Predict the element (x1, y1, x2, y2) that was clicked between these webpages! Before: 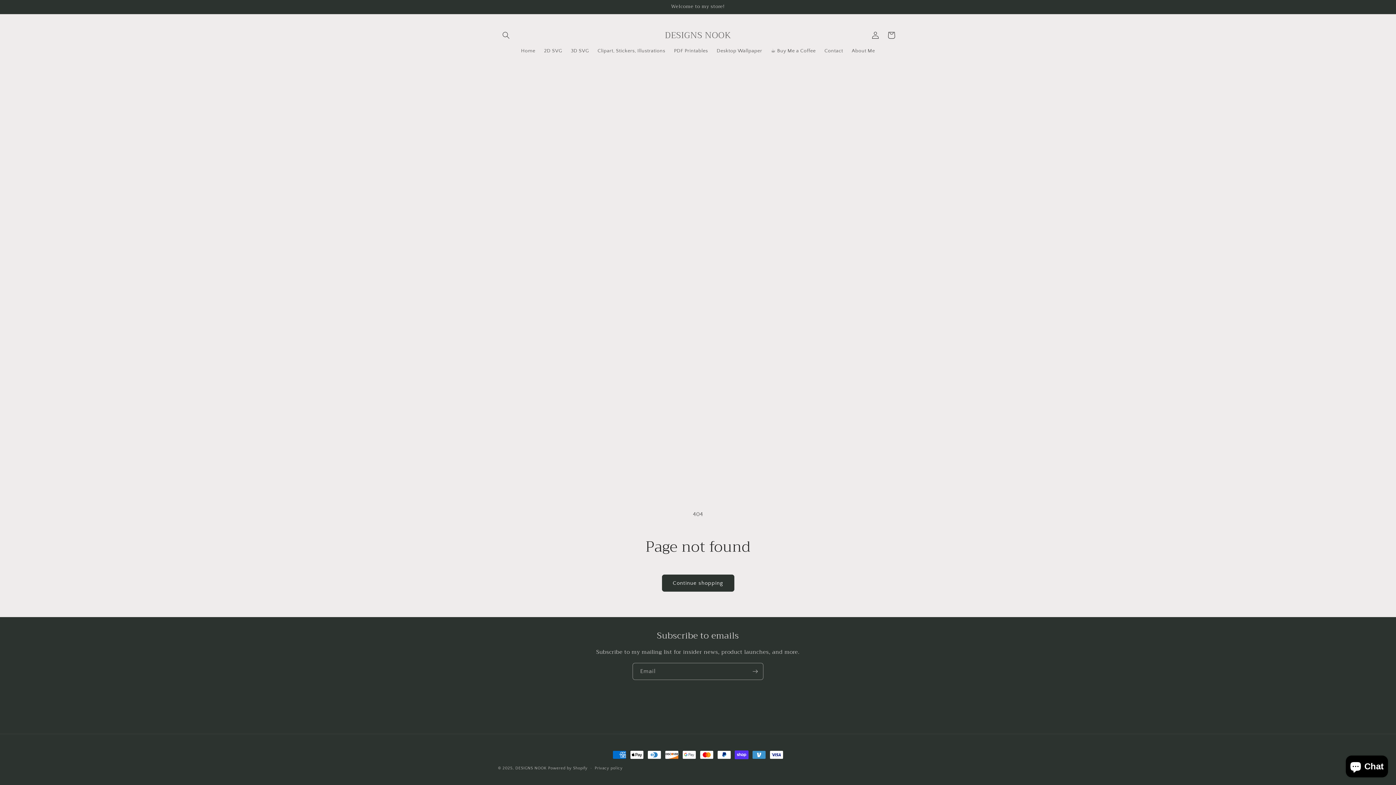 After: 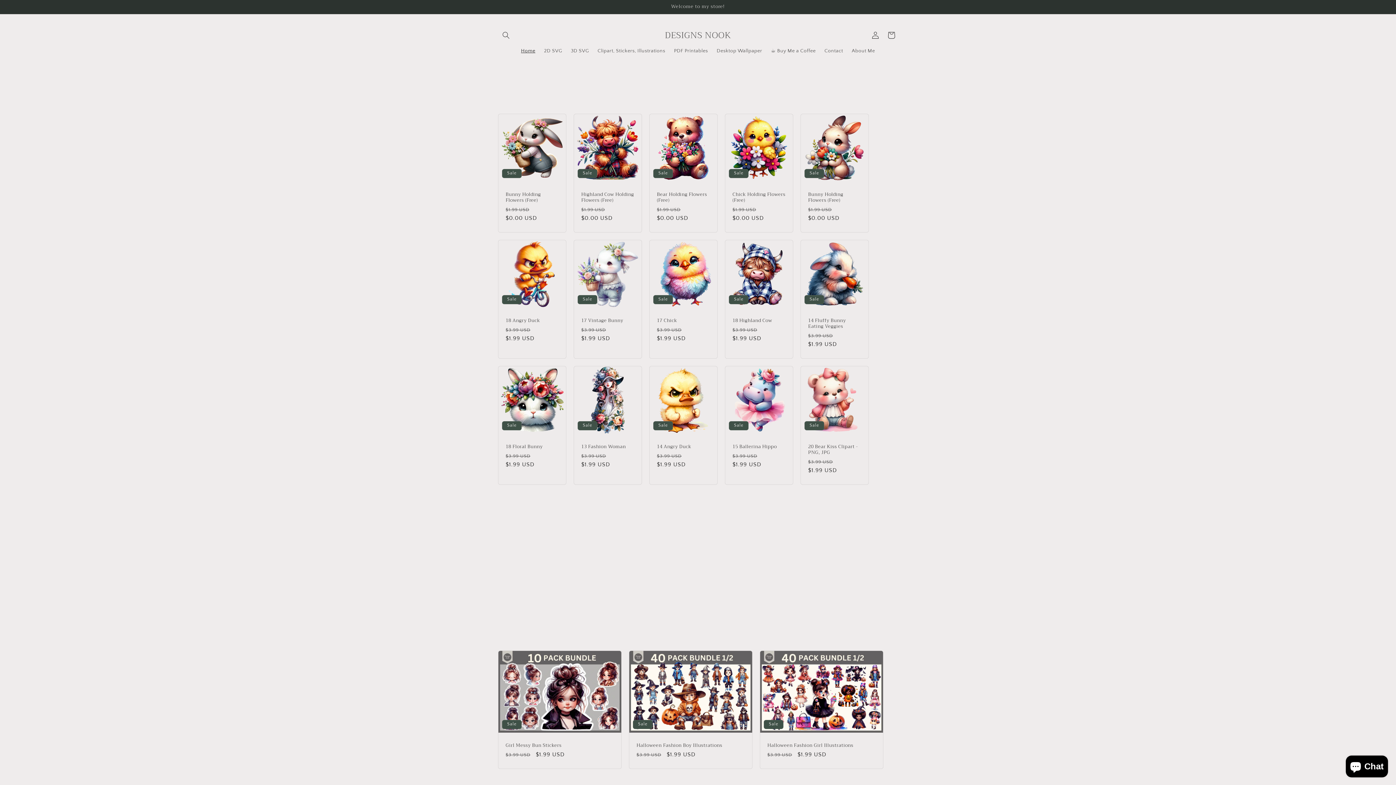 Action: label: DESIGNS NOOK bbox: (515, 766, 546, 770)